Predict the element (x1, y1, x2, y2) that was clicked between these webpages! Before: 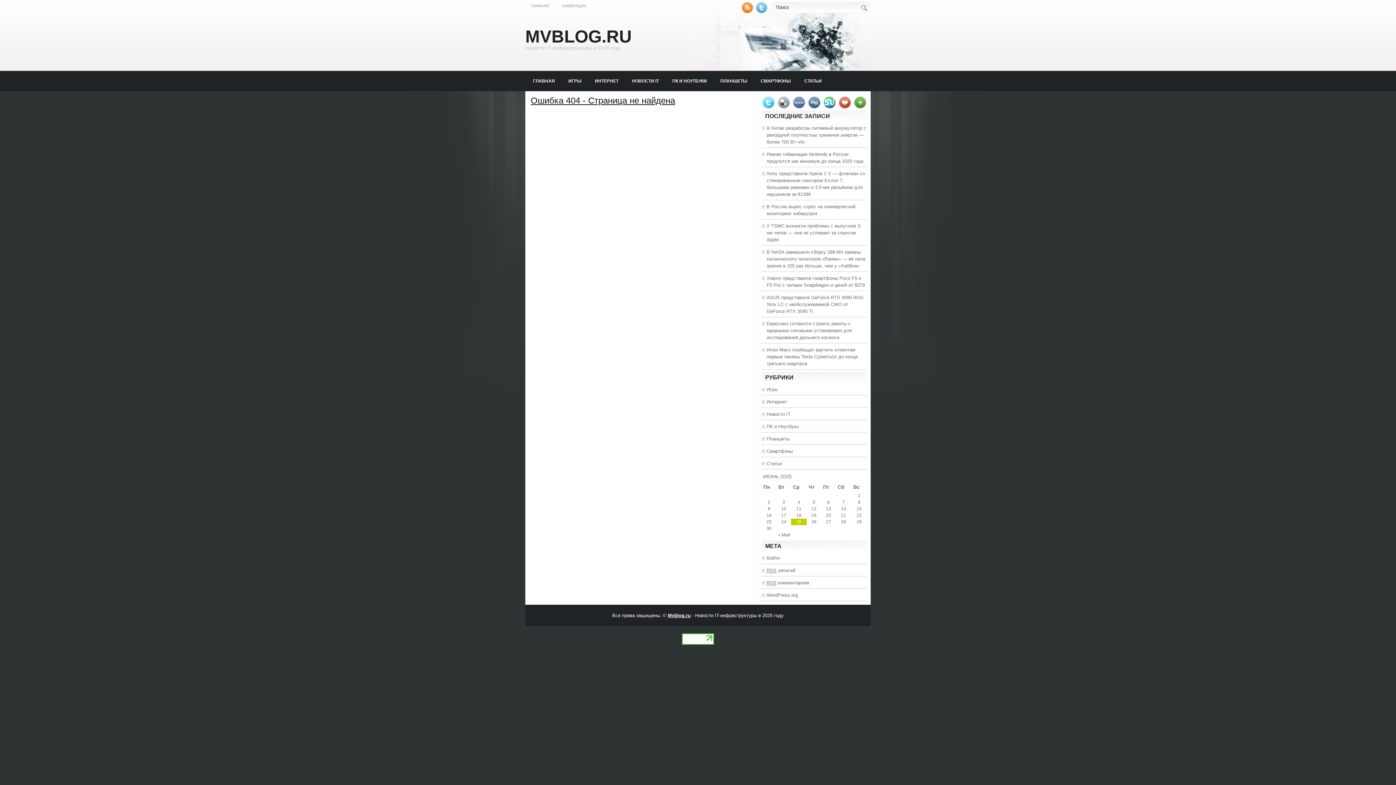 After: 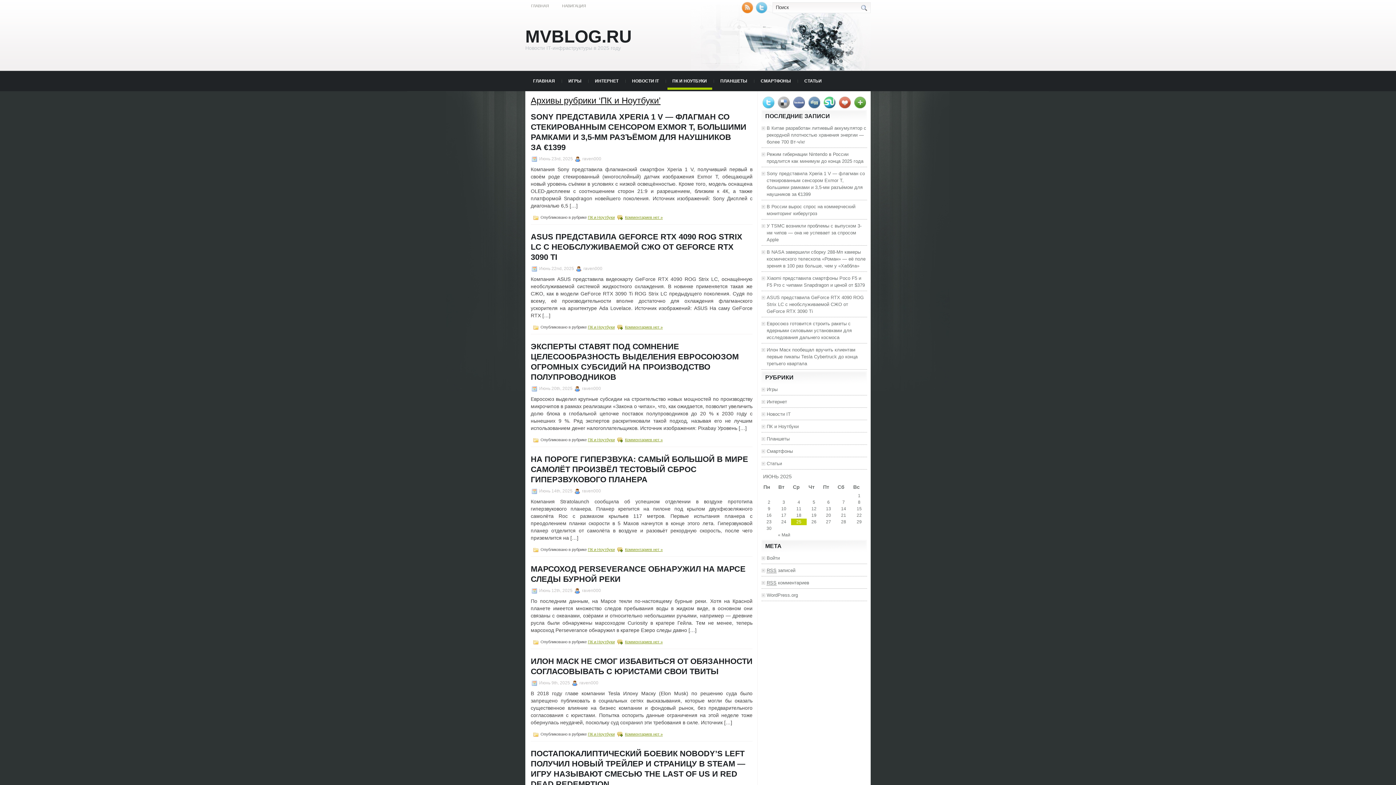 Action: bbox: (667, 72, 712, 89) label: ПК И НОУТБУКИ